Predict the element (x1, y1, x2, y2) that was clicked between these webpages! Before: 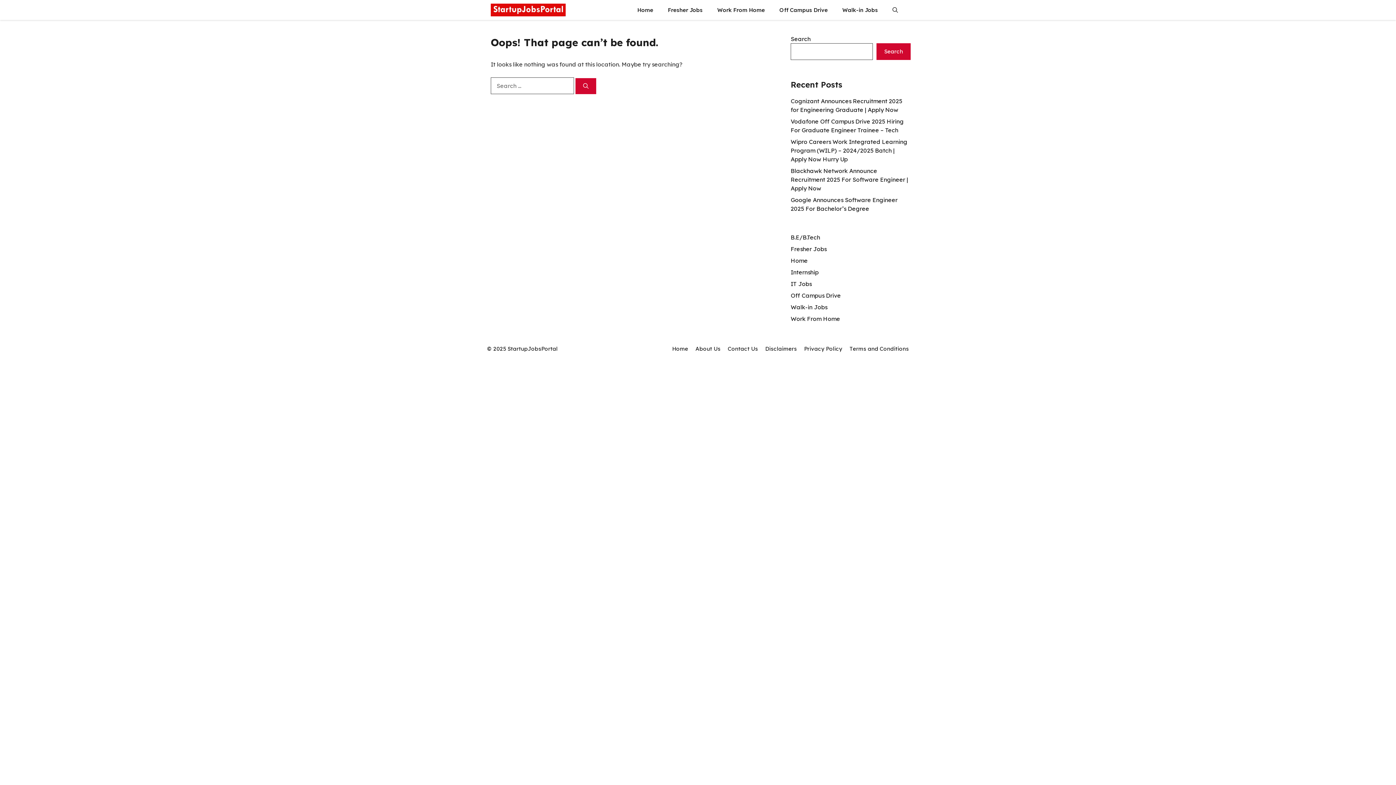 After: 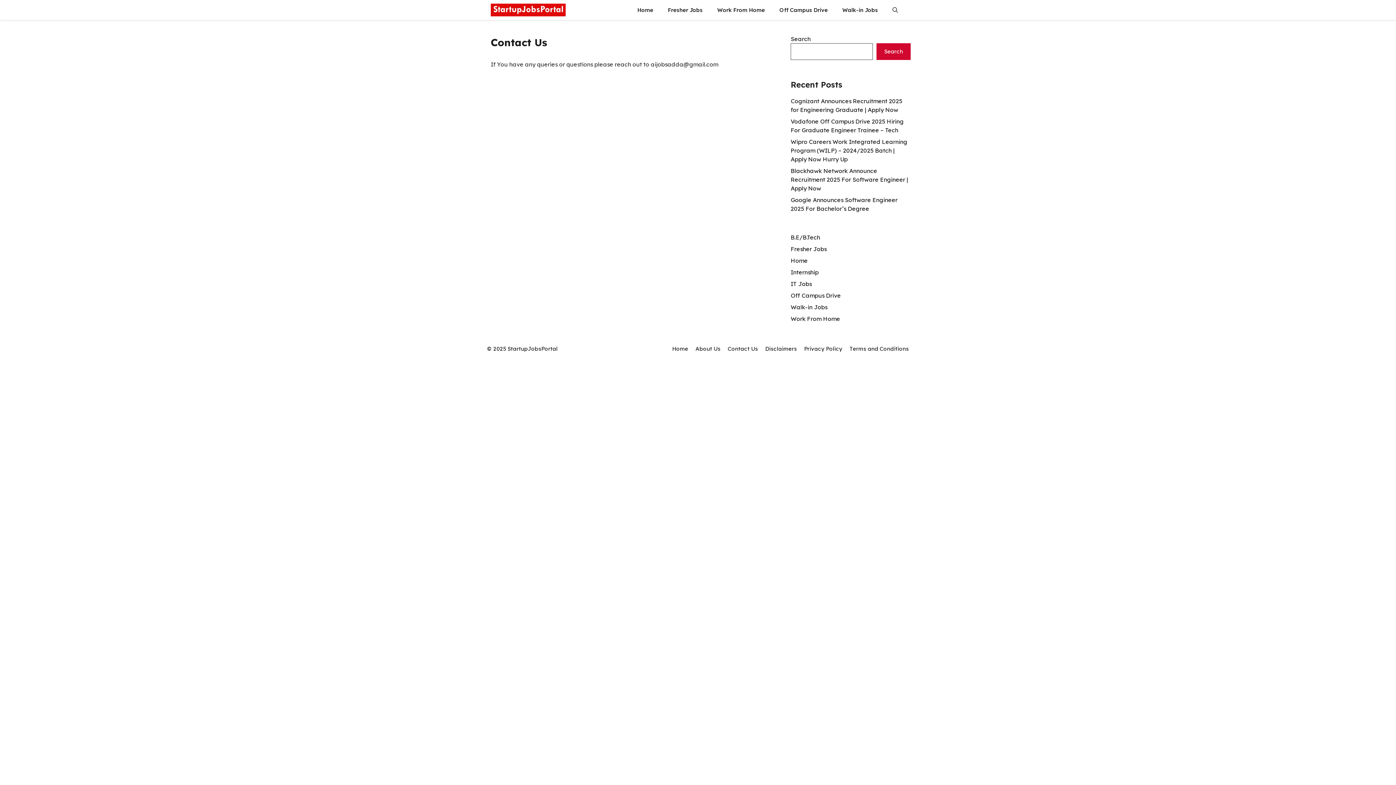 Action: bbox: (728, 345, 758, 352) label: Contact Us